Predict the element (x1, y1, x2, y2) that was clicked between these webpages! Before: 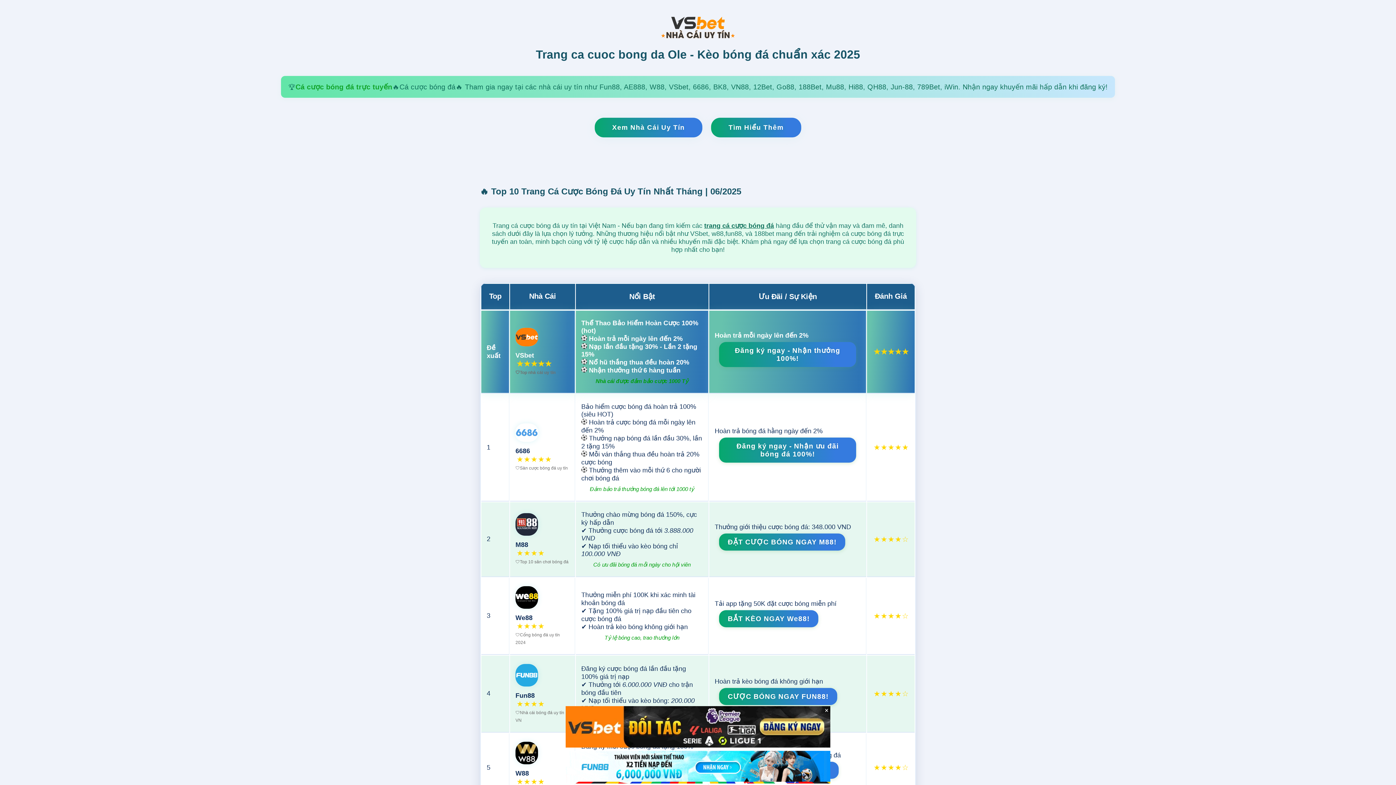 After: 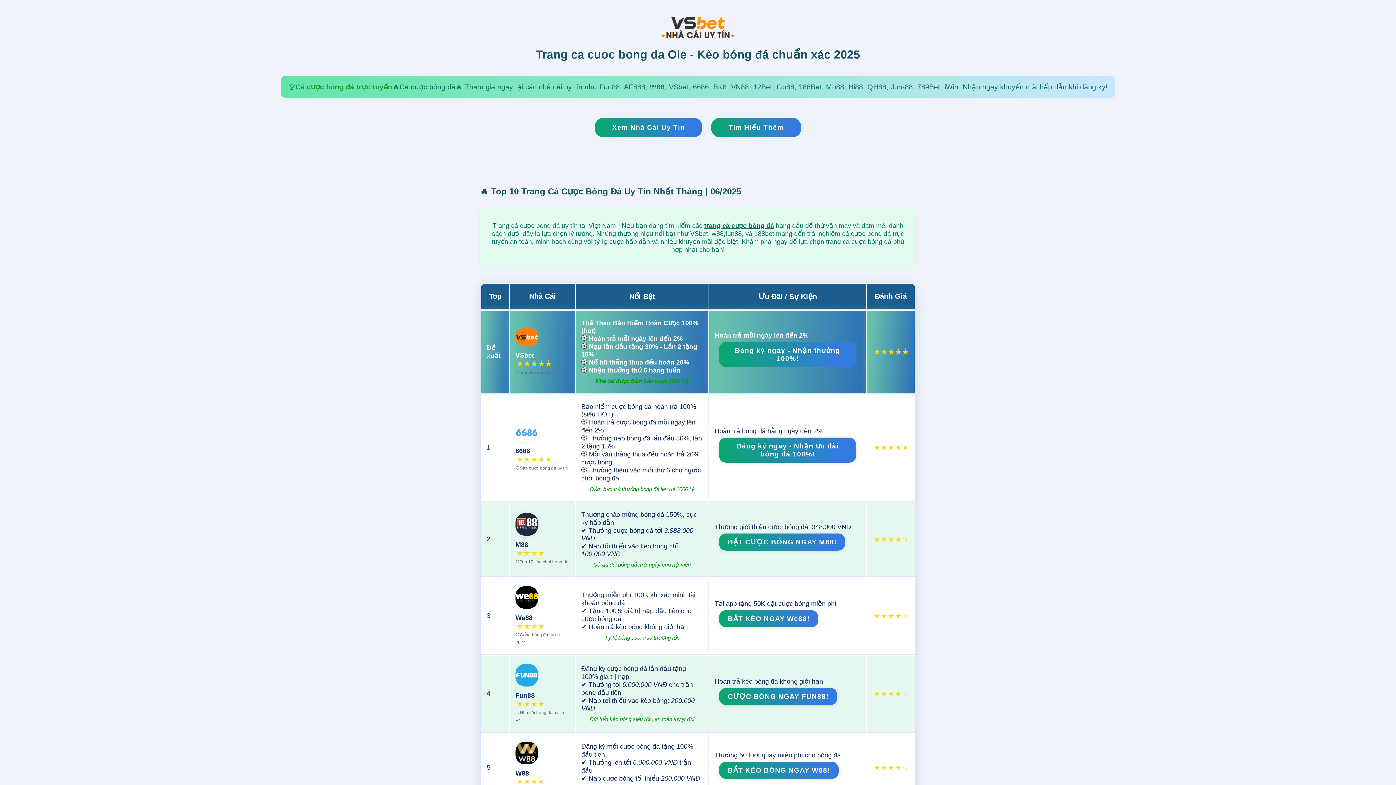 Action: label: × bbox: (823, 706, 830, 713)